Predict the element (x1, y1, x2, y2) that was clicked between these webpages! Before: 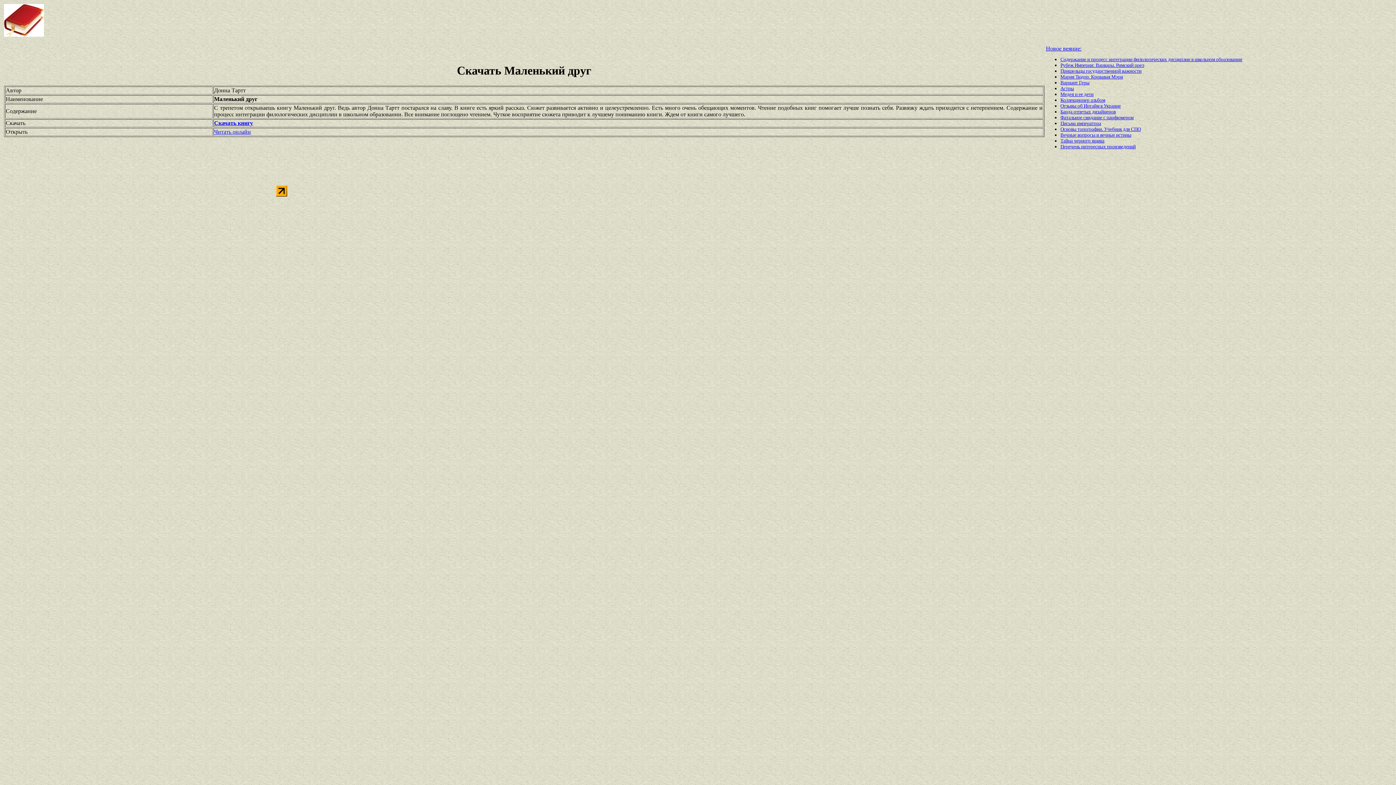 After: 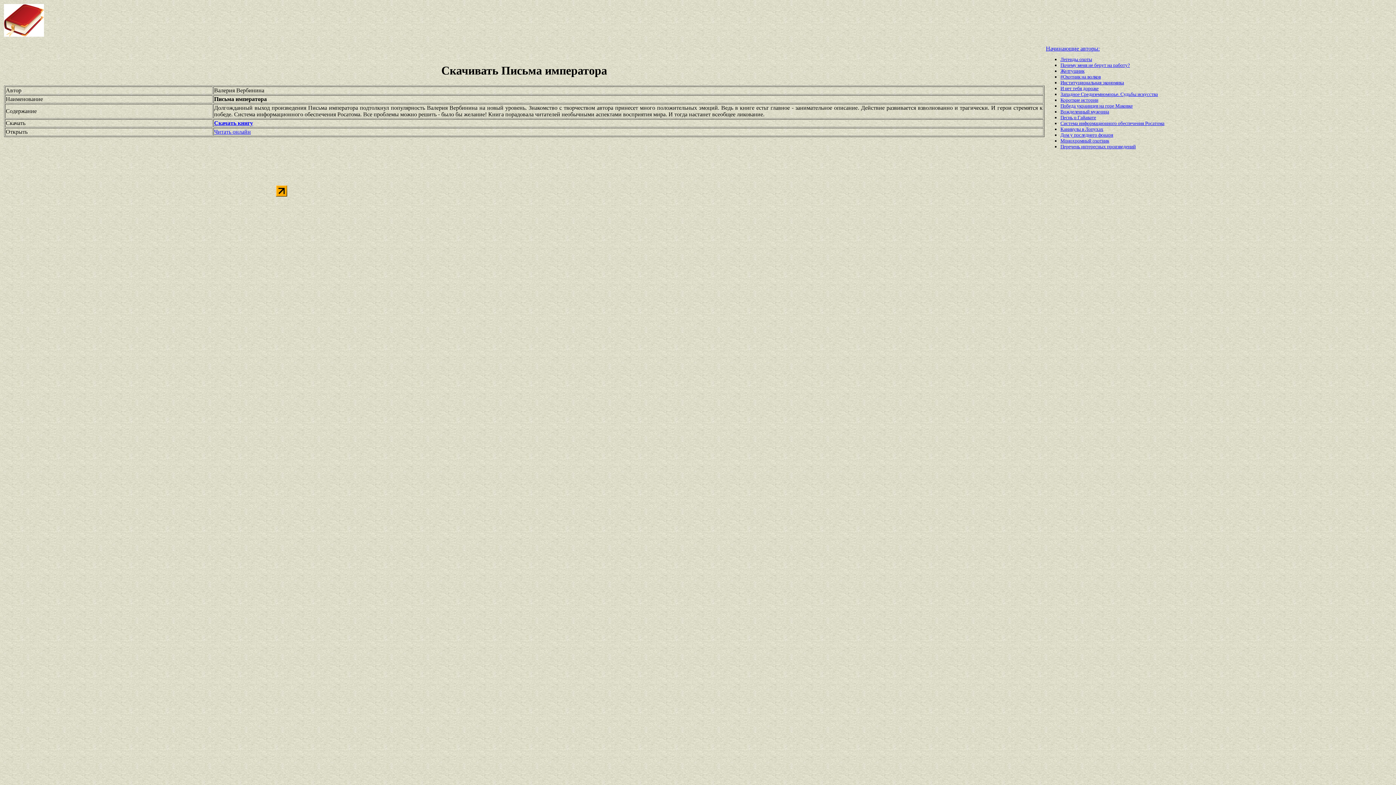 Action: label: Письма императора bbox: (1060, 120, 1101, 126)